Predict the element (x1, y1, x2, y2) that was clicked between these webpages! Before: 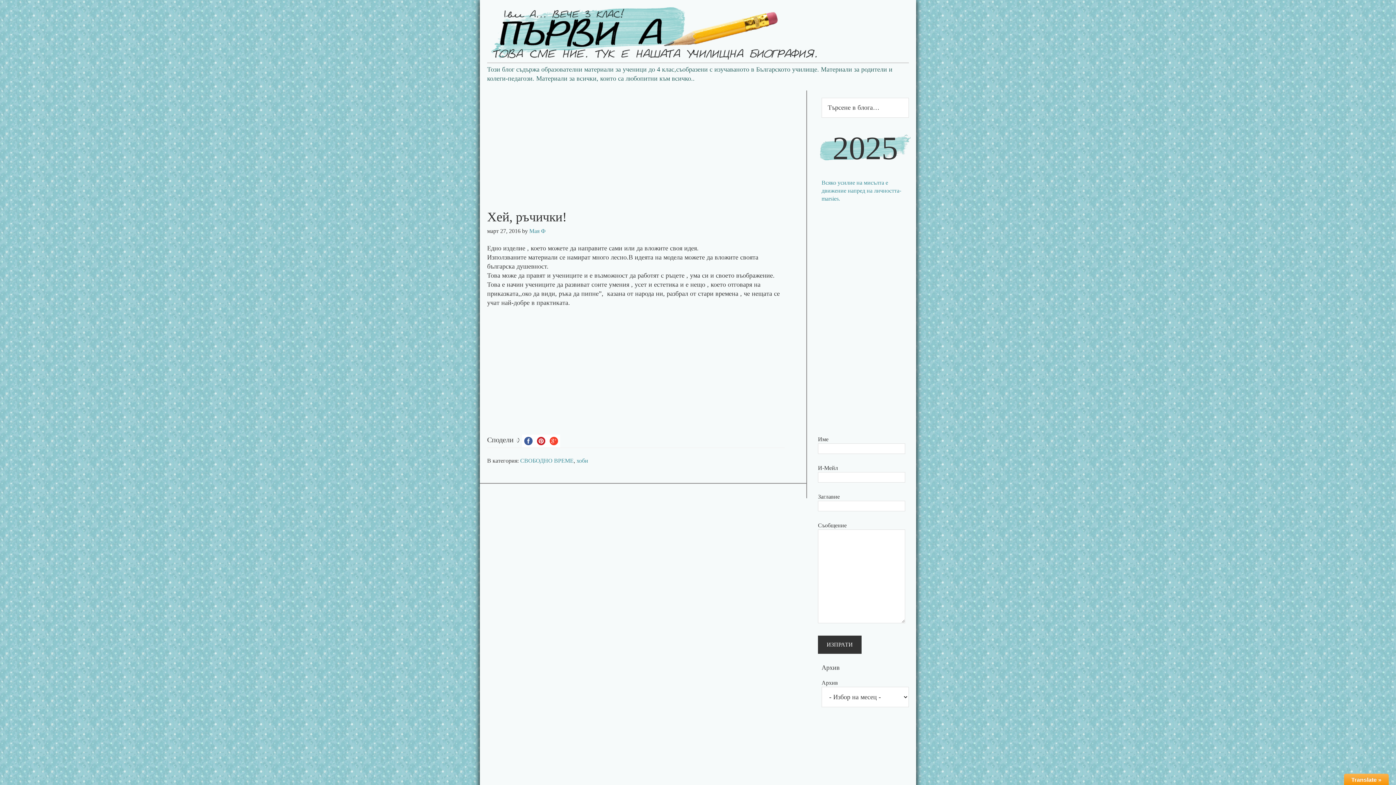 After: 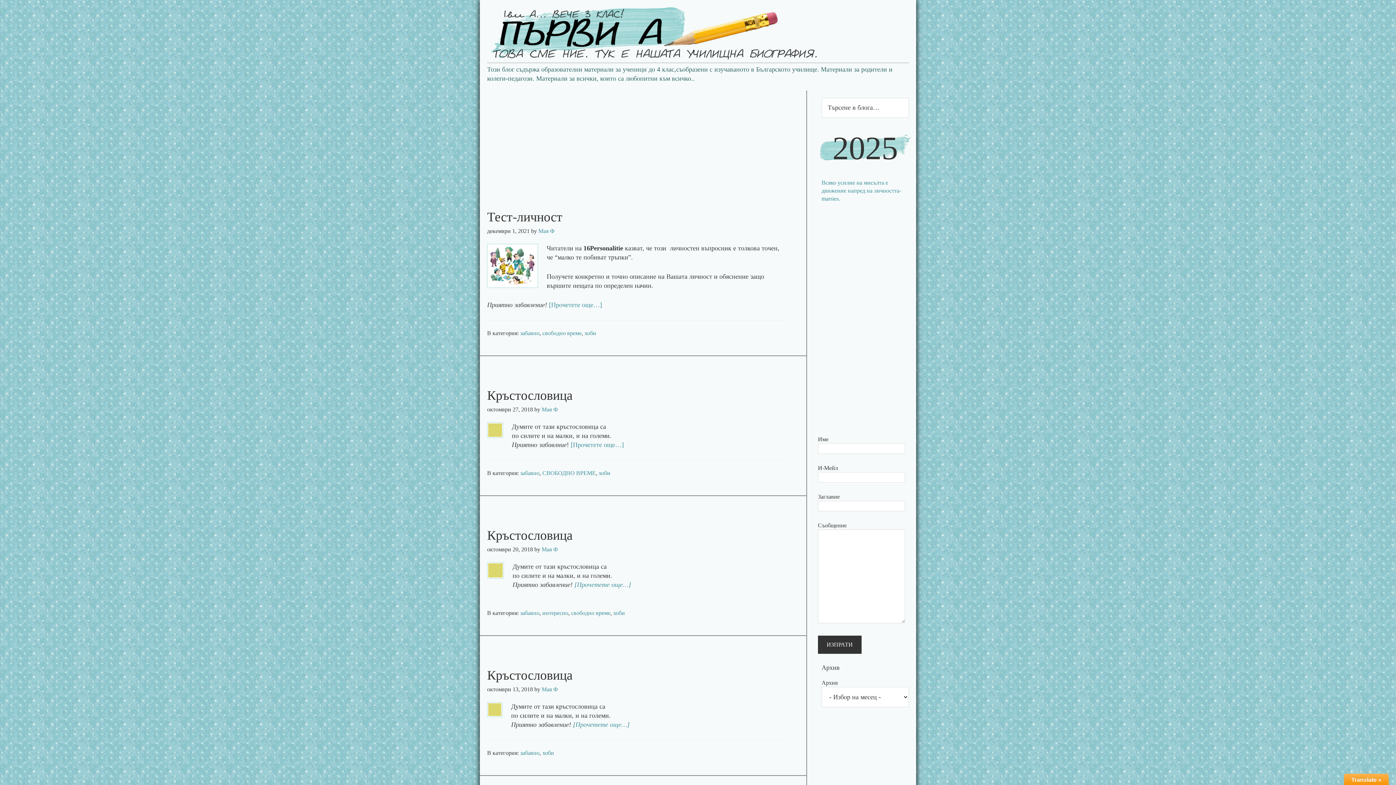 Action: label: хоби bbox: (576, 457, 588, 464)